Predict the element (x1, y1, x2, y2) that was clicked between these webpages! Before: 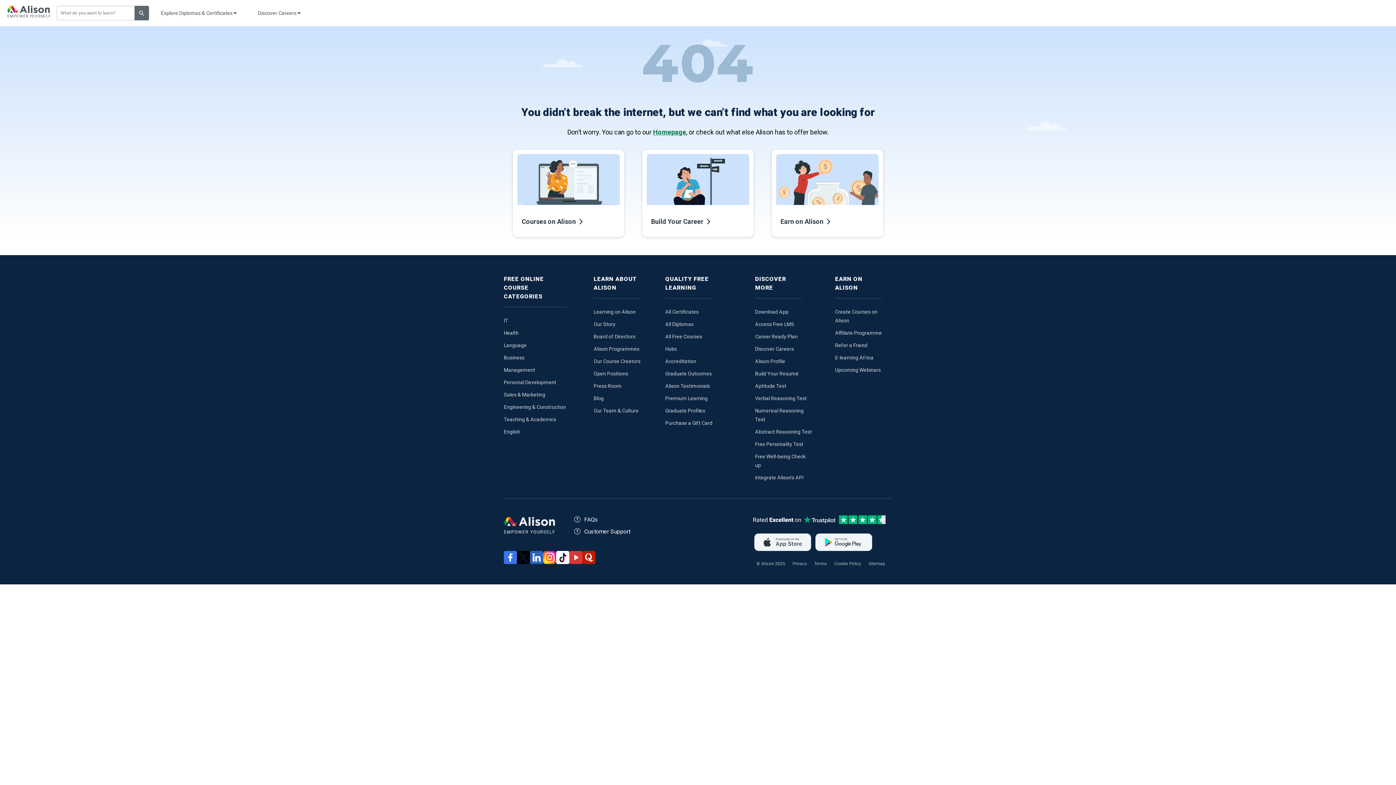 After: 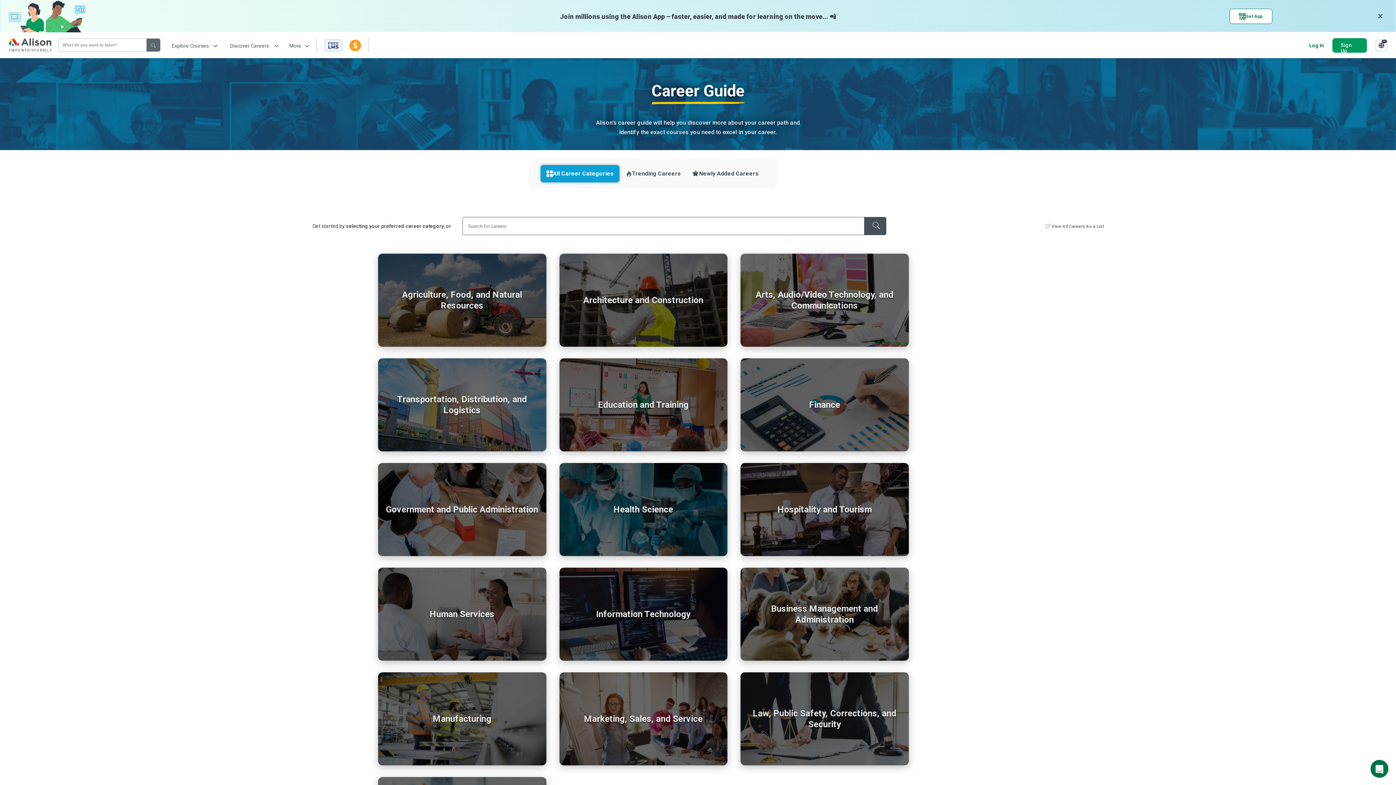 Action: label: Discover Careers bbox: (755, 346, 794, 352)